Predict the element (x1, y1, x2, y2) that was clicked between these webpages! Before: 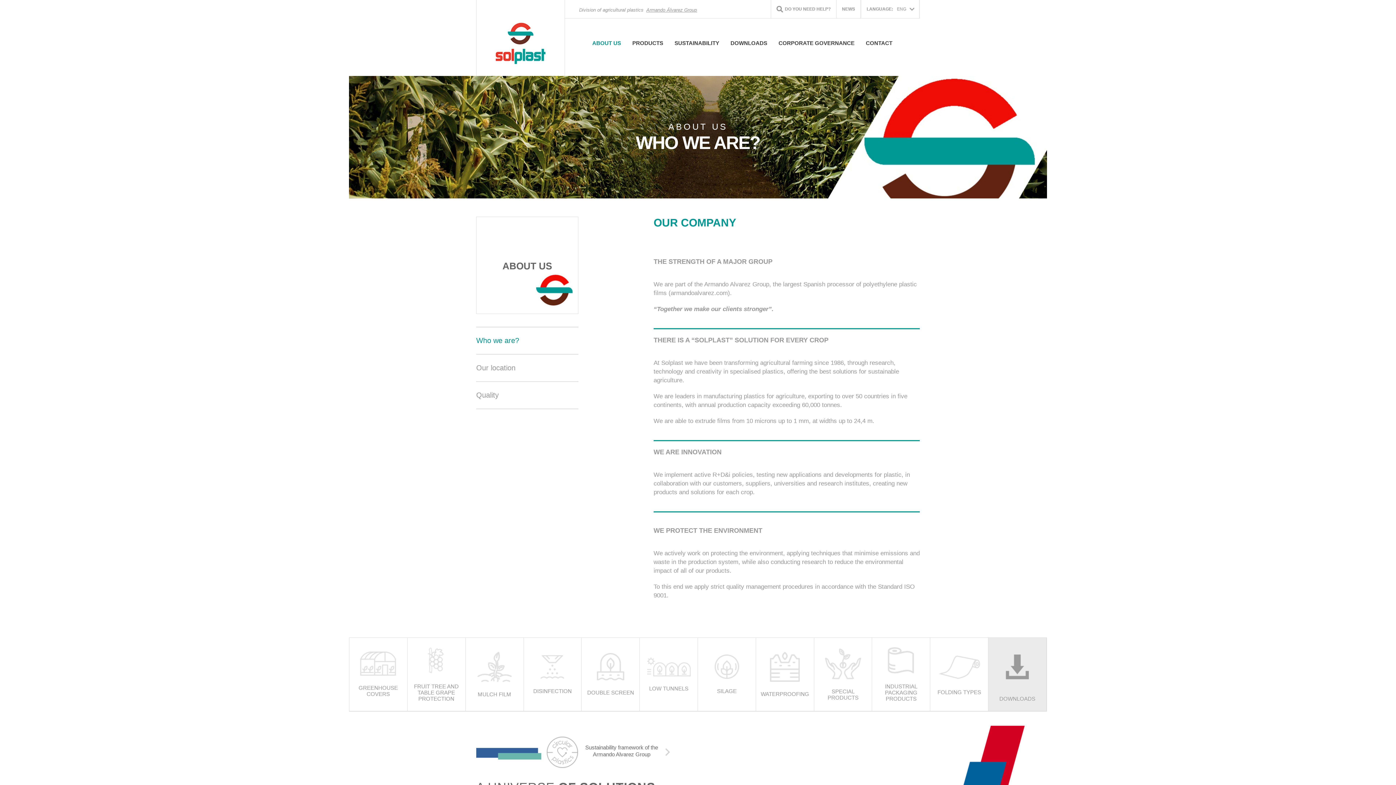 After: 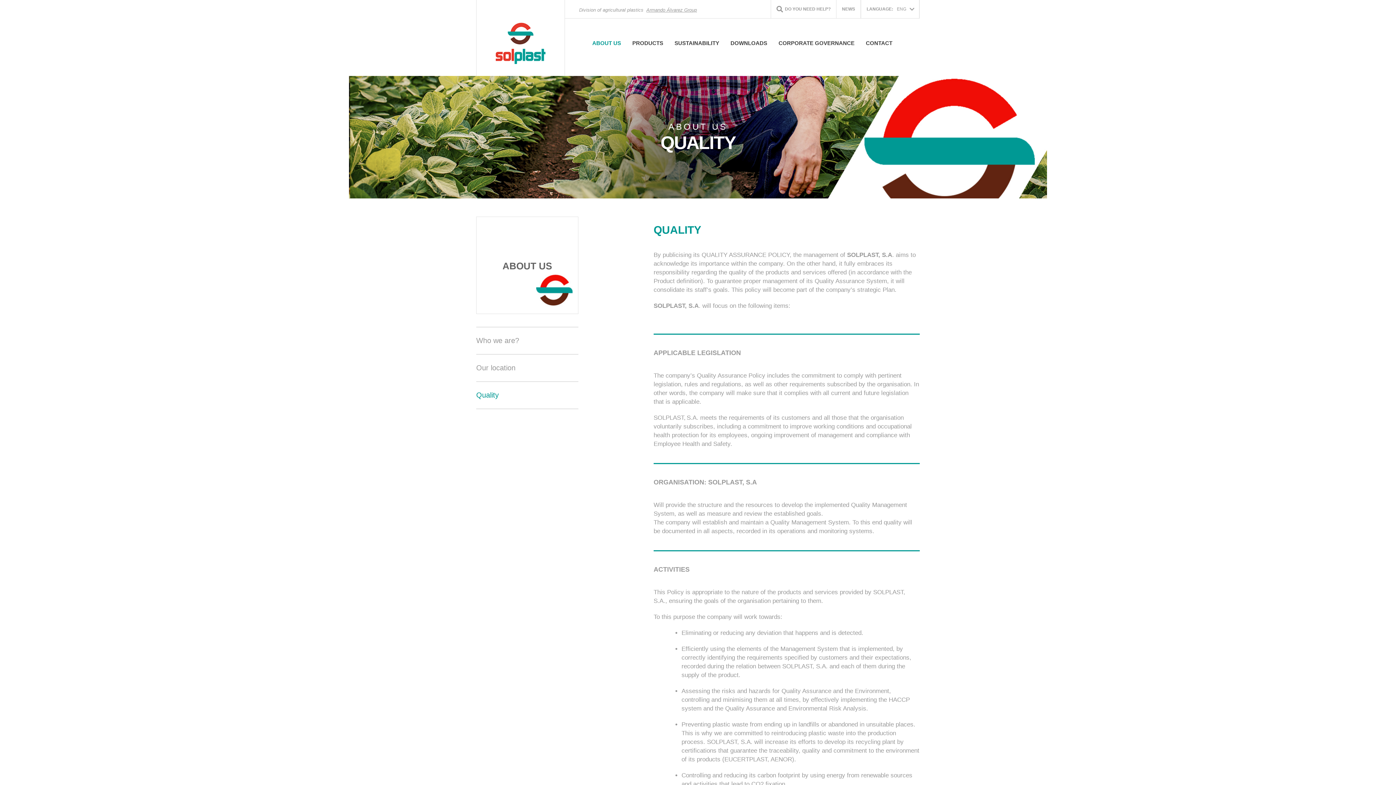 Action: bbox: (476, 391, 578, 399) label: Quality